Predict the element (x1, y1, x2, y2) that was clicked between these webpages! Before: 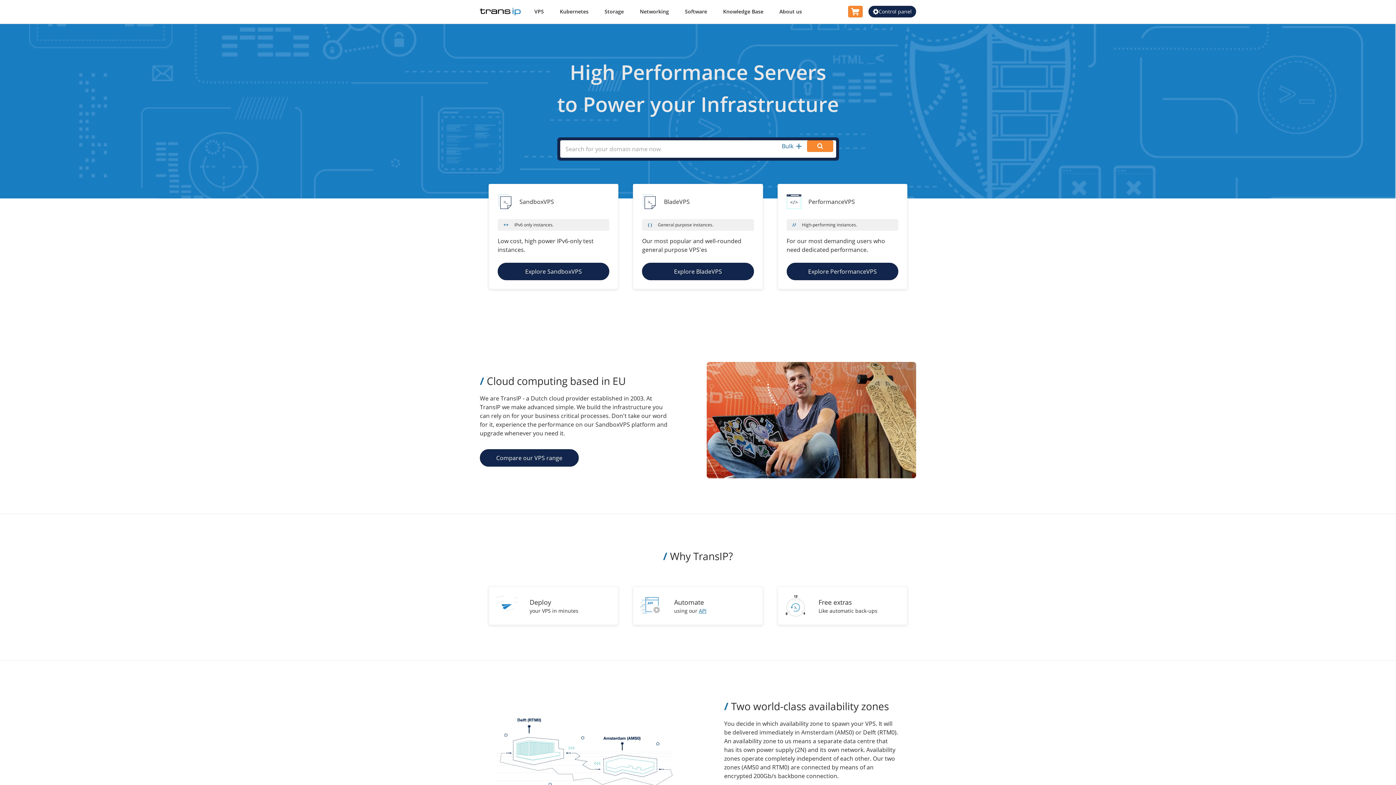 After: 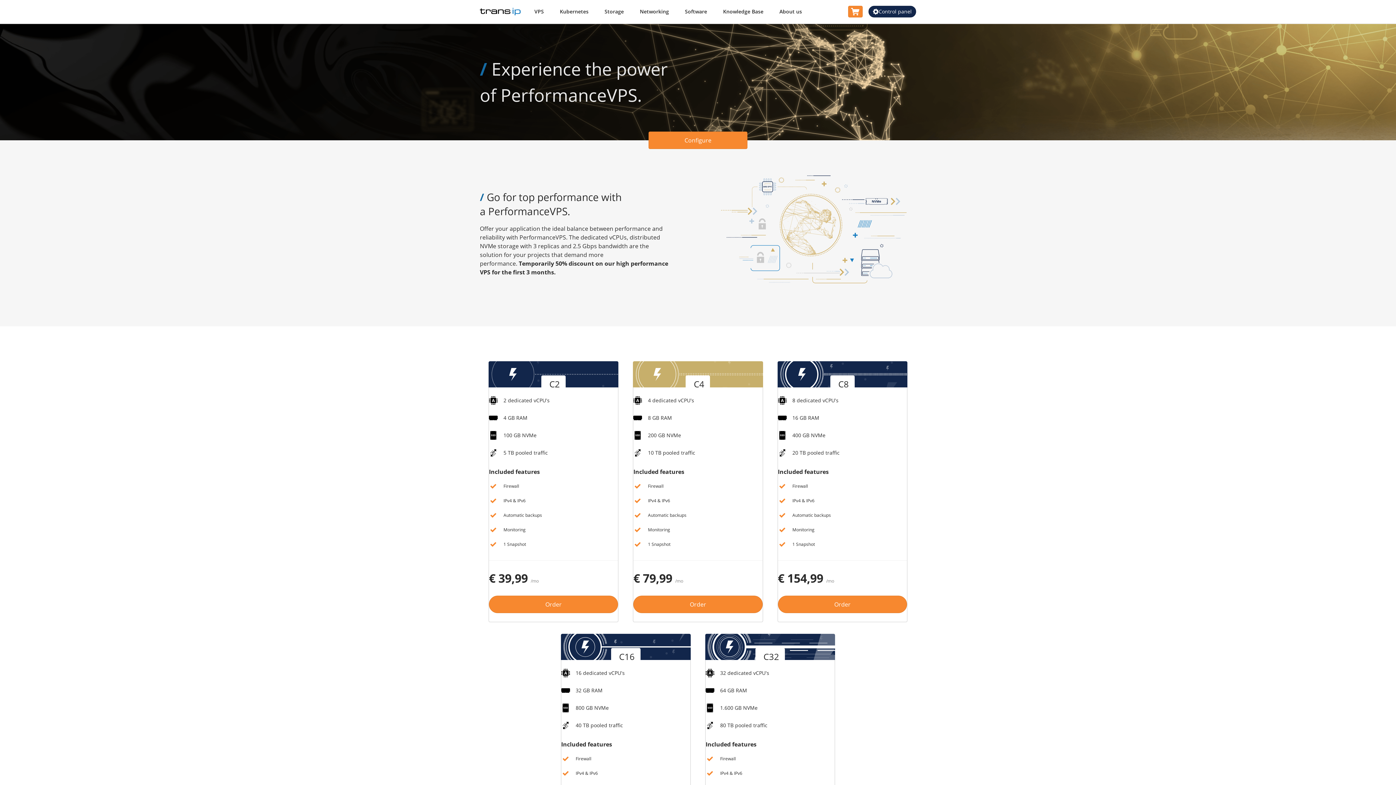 Action: label: Explore PerformanceVPS bbox: (786, 262, 898, 280)